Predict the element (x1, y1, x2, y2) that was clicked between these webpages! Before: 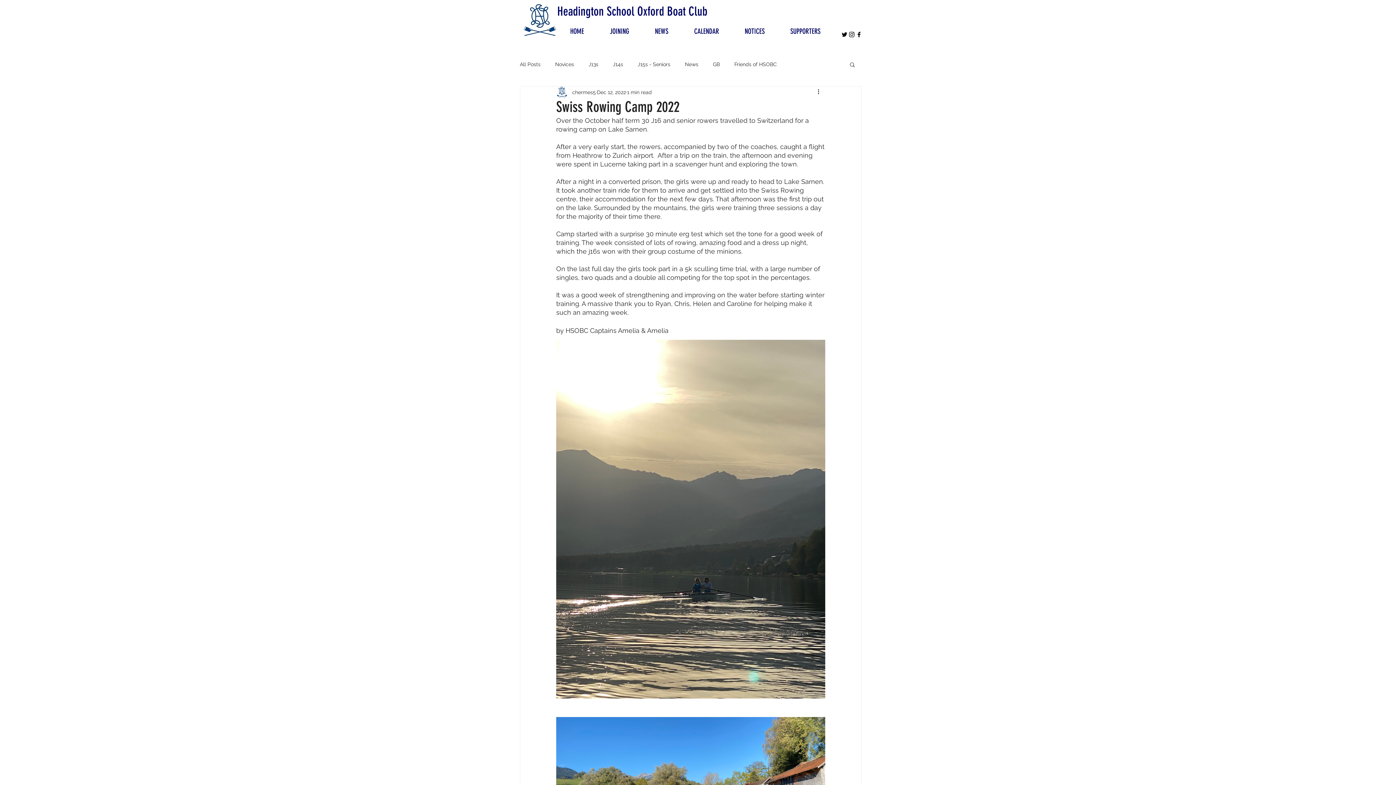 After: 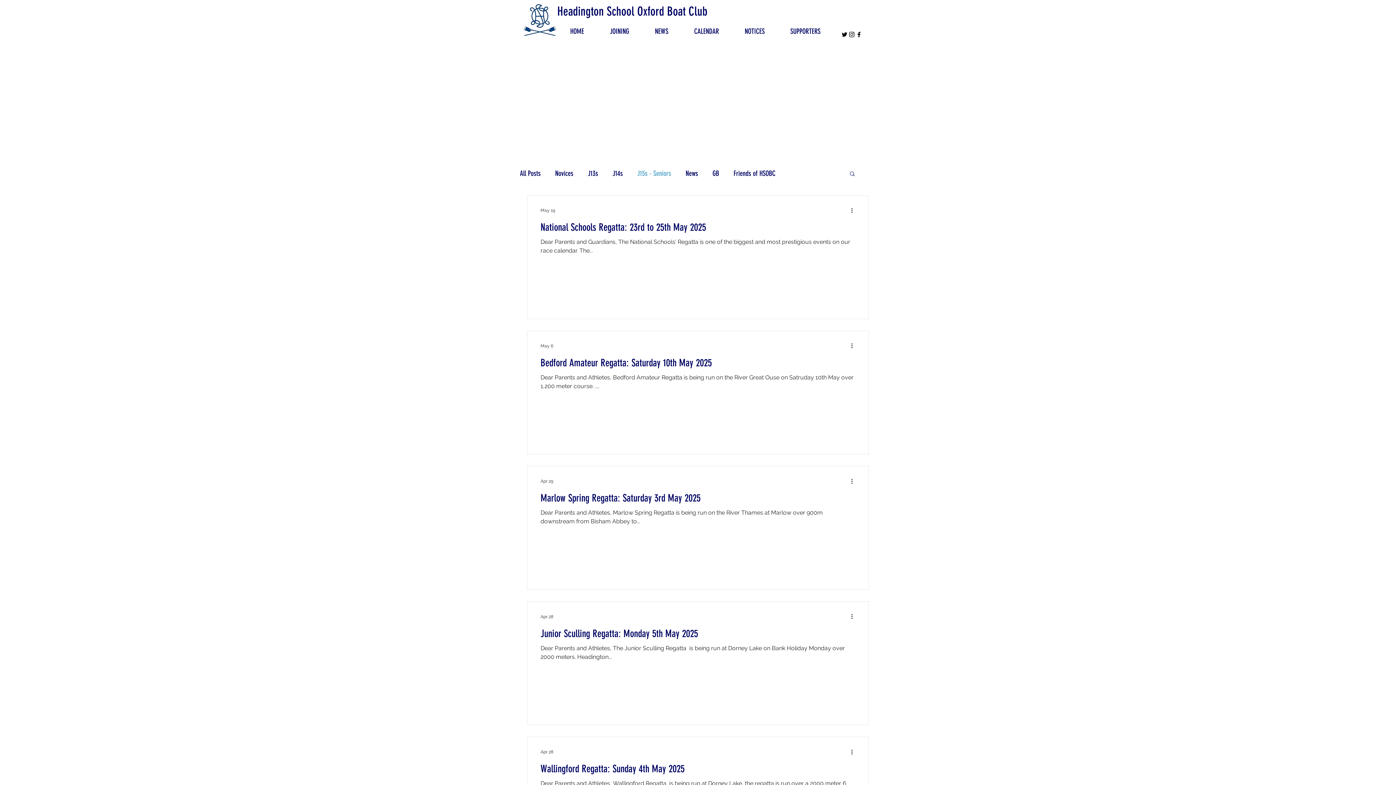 Action: bbox: (637, 60, 670, 67) label: J15s - Seniors